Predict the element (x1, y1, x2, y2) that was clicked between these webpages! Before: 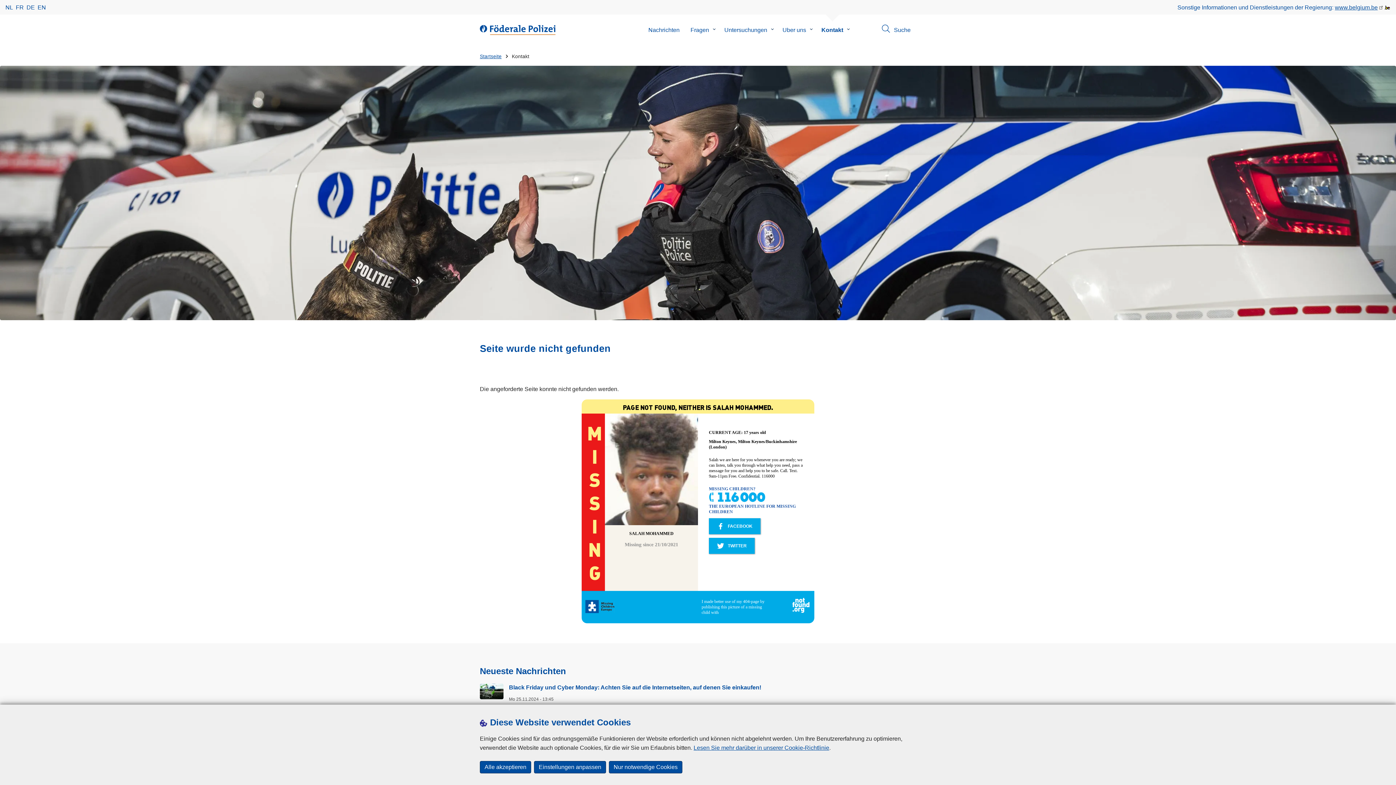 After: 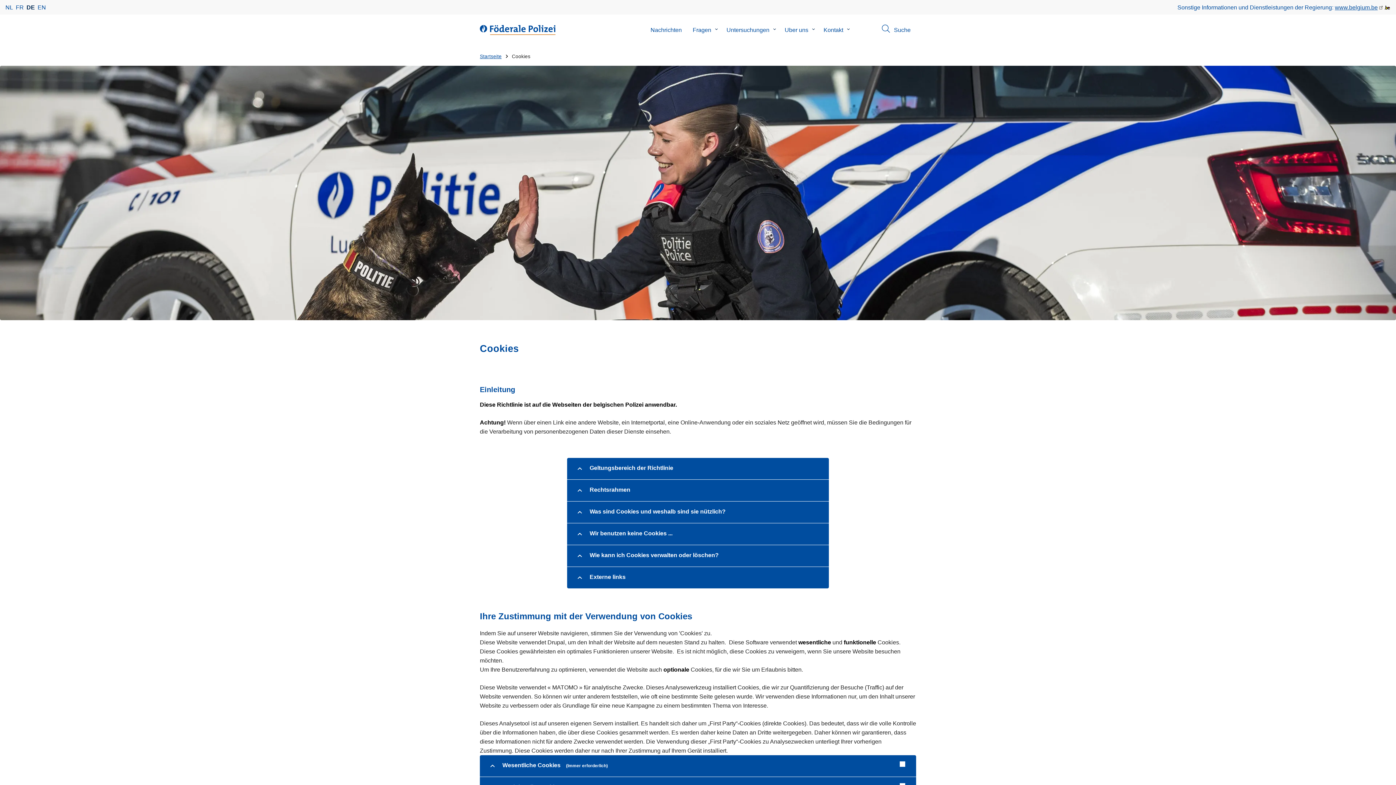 Action: bbox: (534, 761, 606, 773) label: Einstellungen anpassen